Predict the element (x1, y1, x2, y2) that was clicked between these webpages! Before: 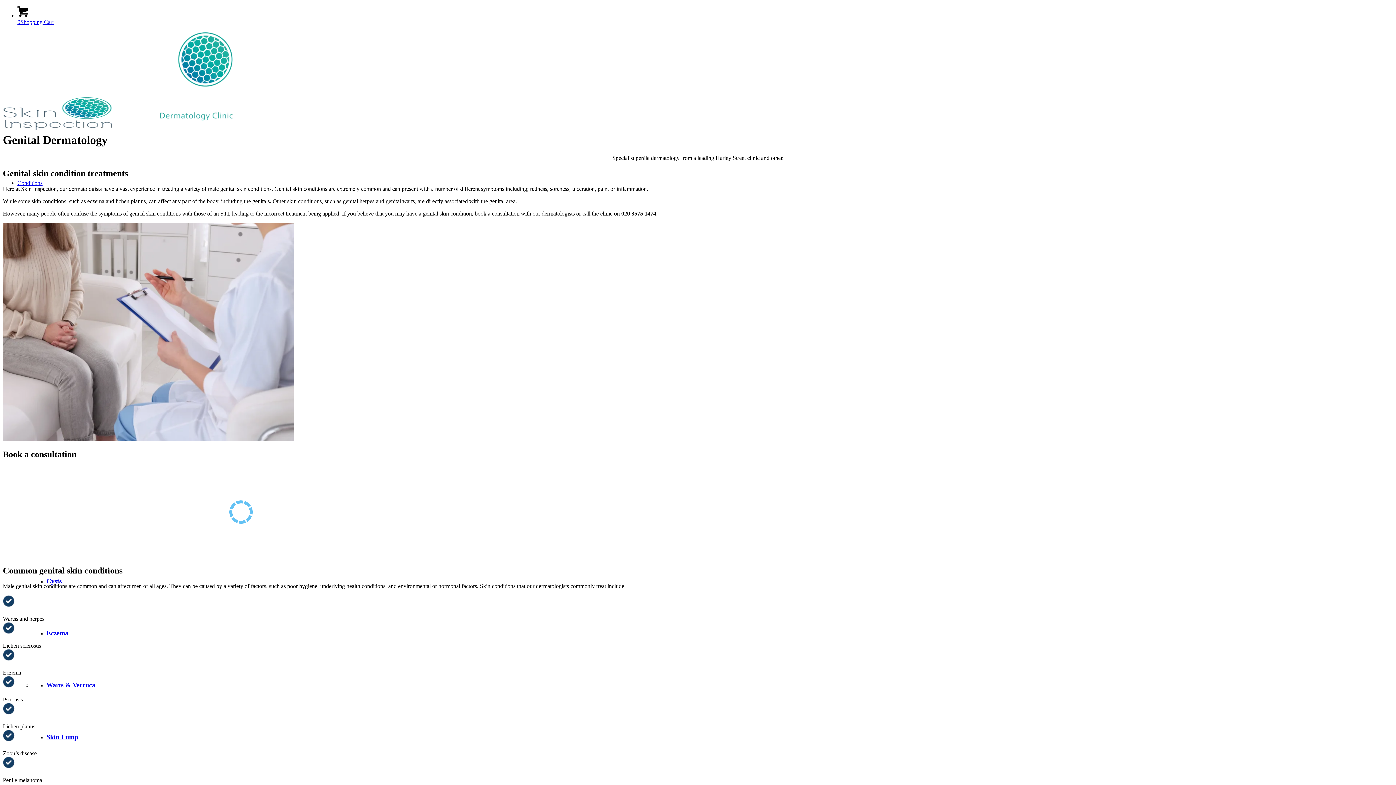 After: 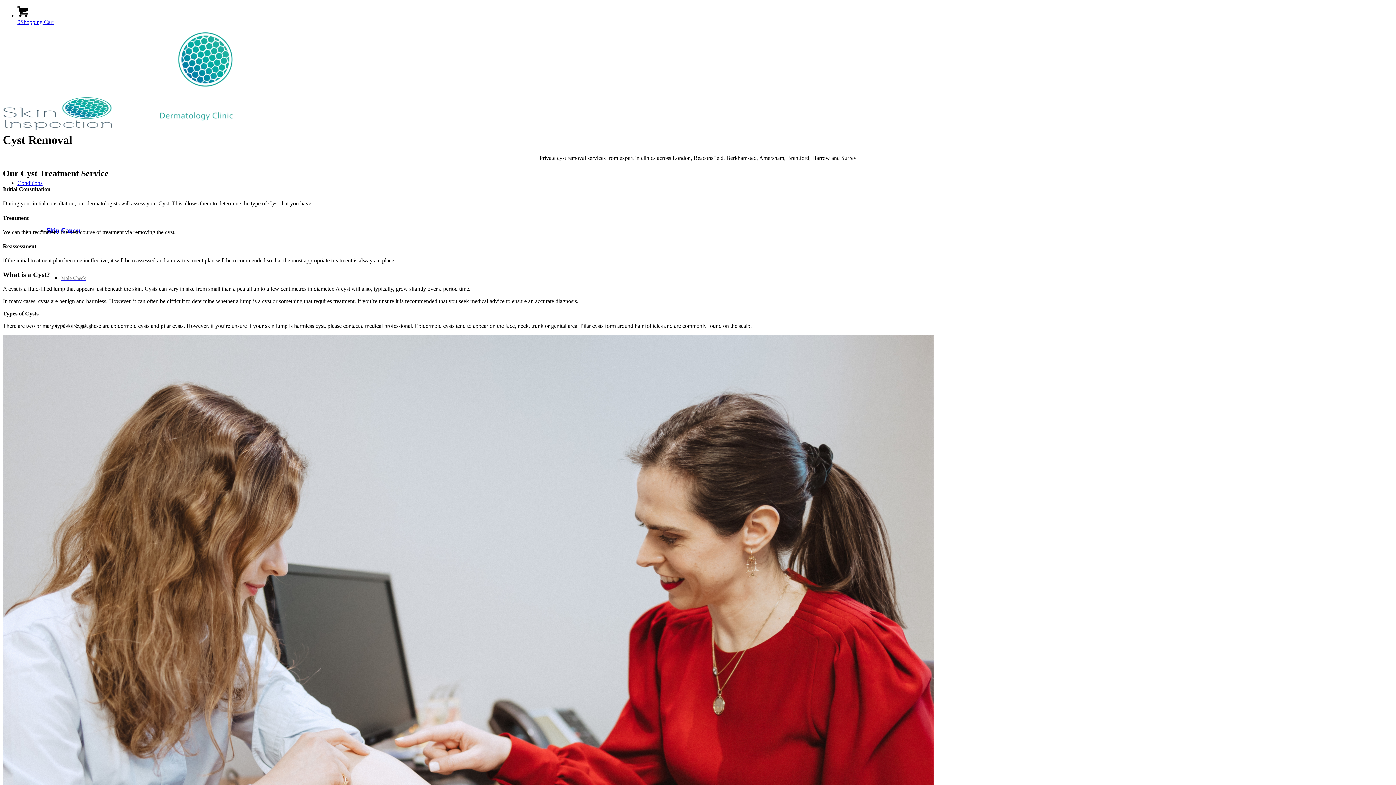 Action: label: Cysts bbox: (46, 578, 61, 584)